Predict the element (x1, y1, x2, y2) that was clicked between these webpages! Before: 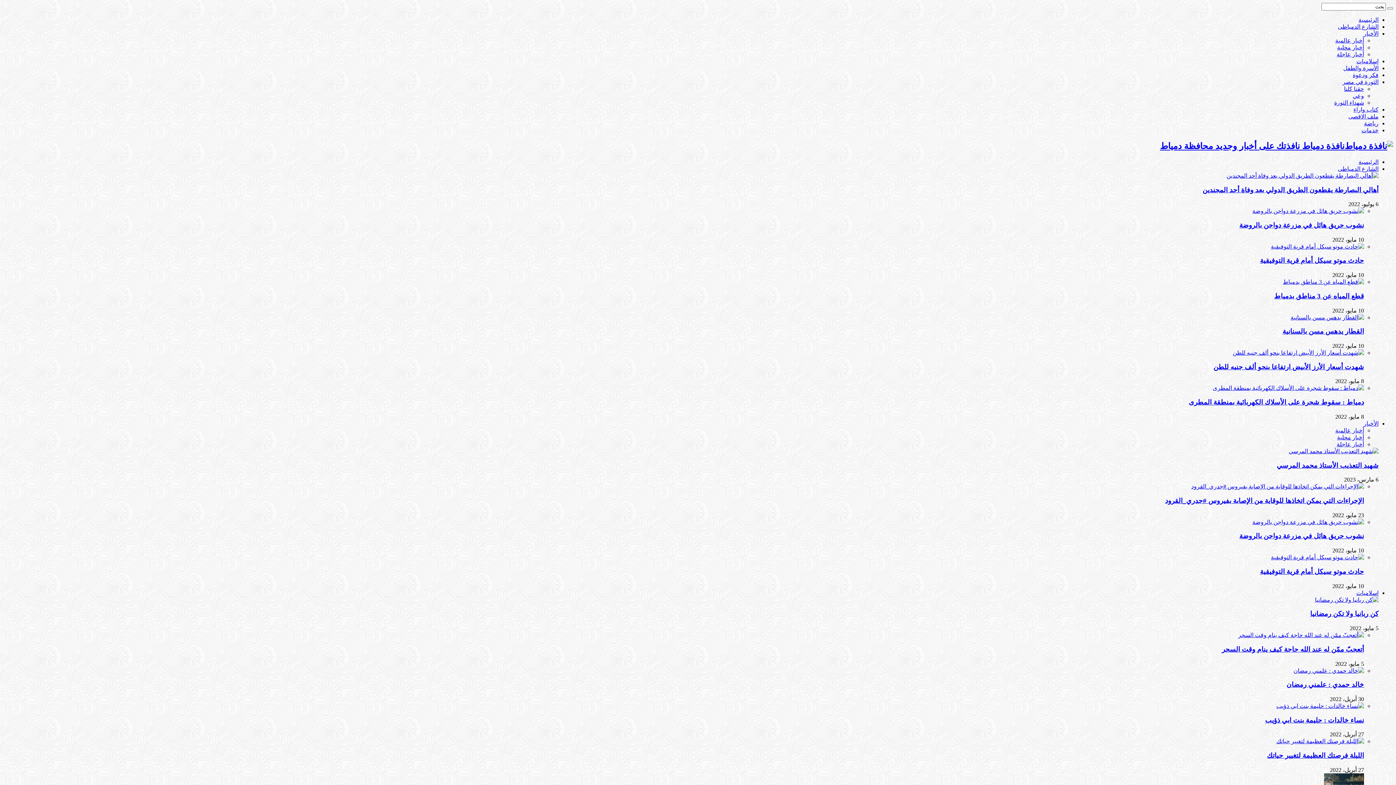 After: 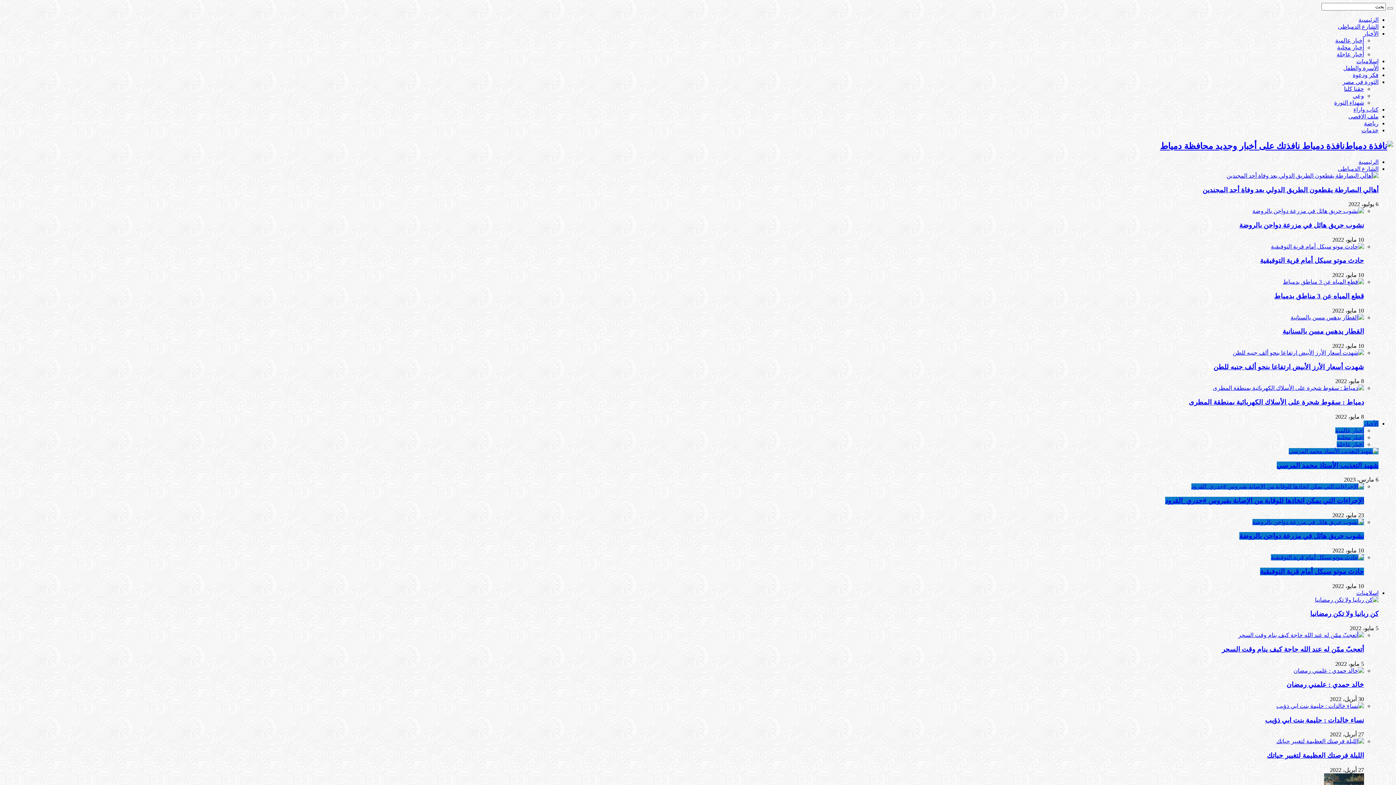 Action: bbox: (1364, 420, 1378, 426) label: الأخبار